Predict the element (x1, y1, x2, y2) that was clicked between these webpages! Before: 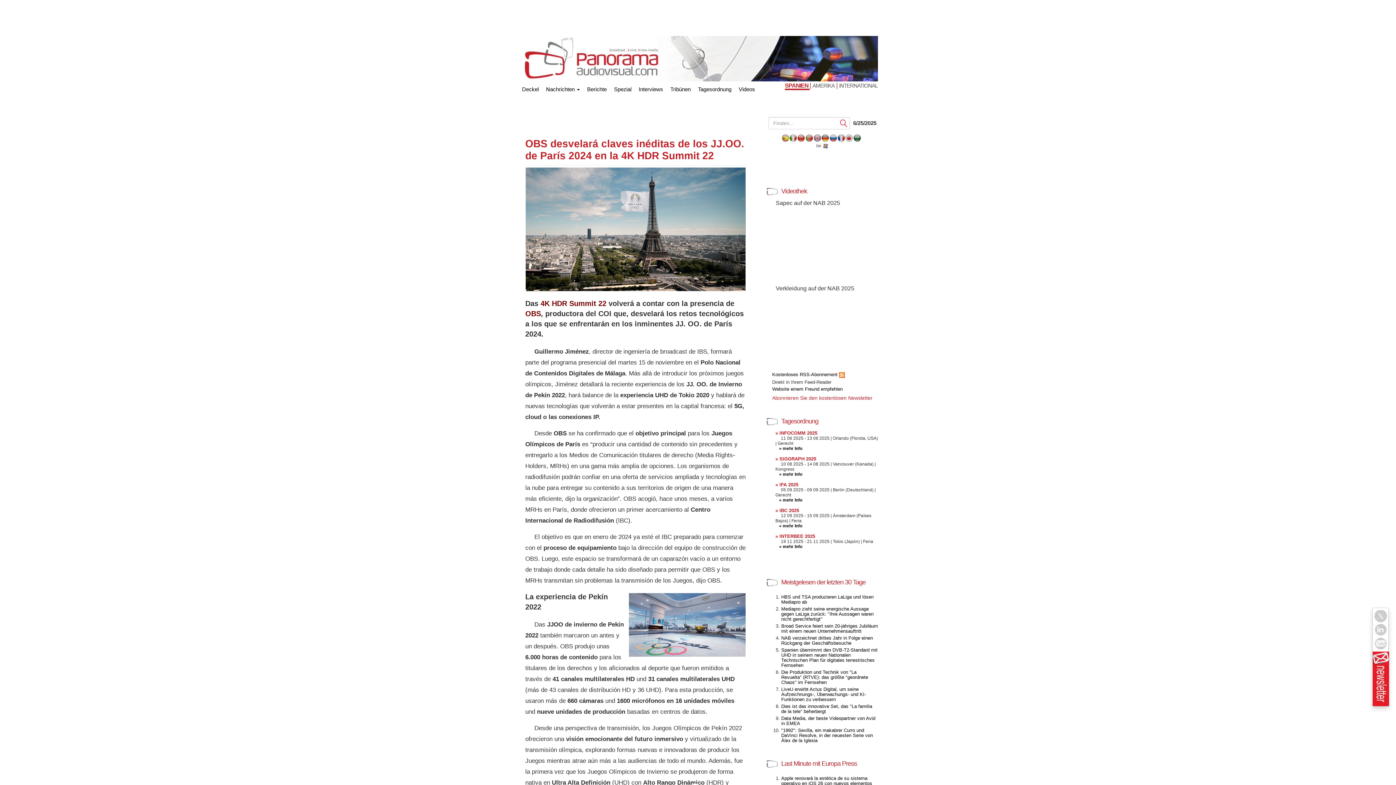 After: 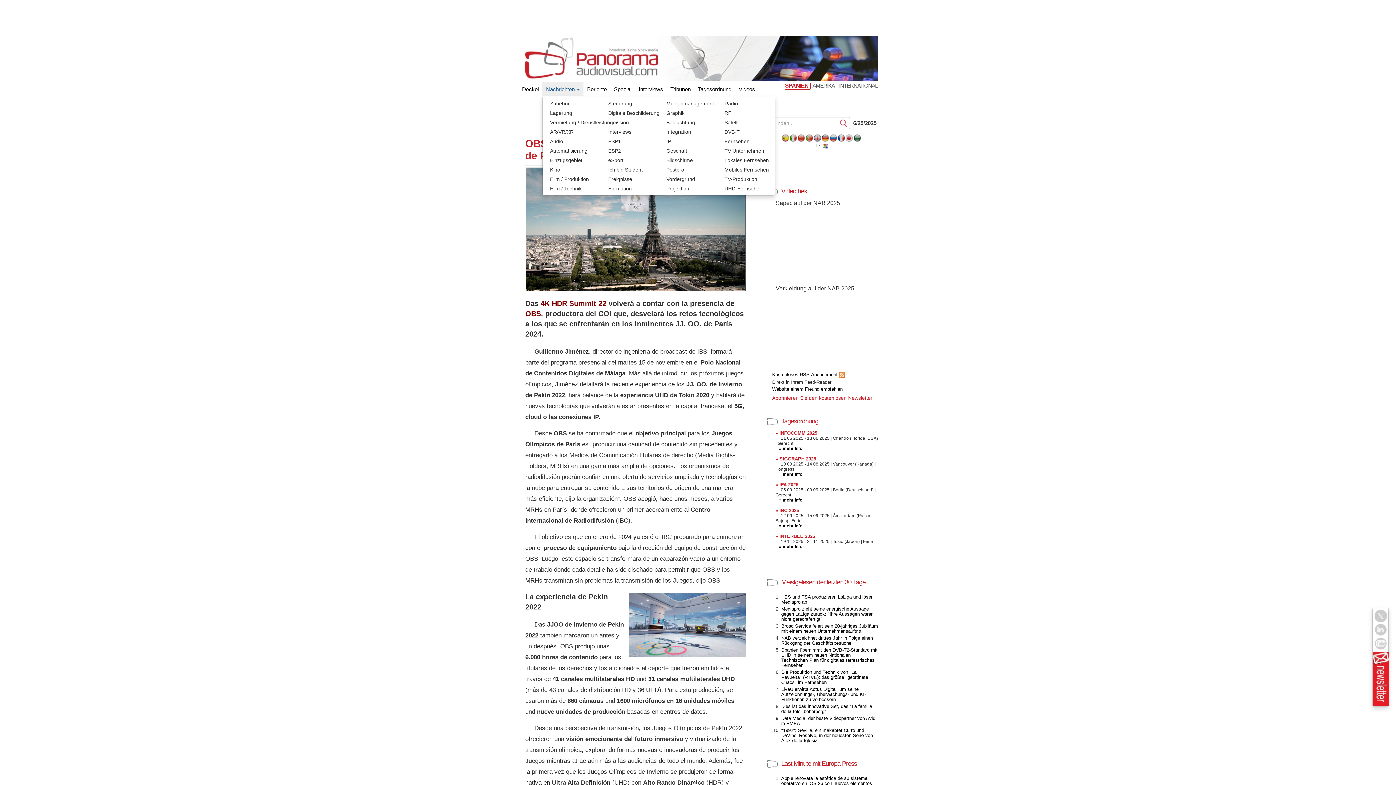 Action: bbox: (542, 82, 583, 96) label: Nachrichten 